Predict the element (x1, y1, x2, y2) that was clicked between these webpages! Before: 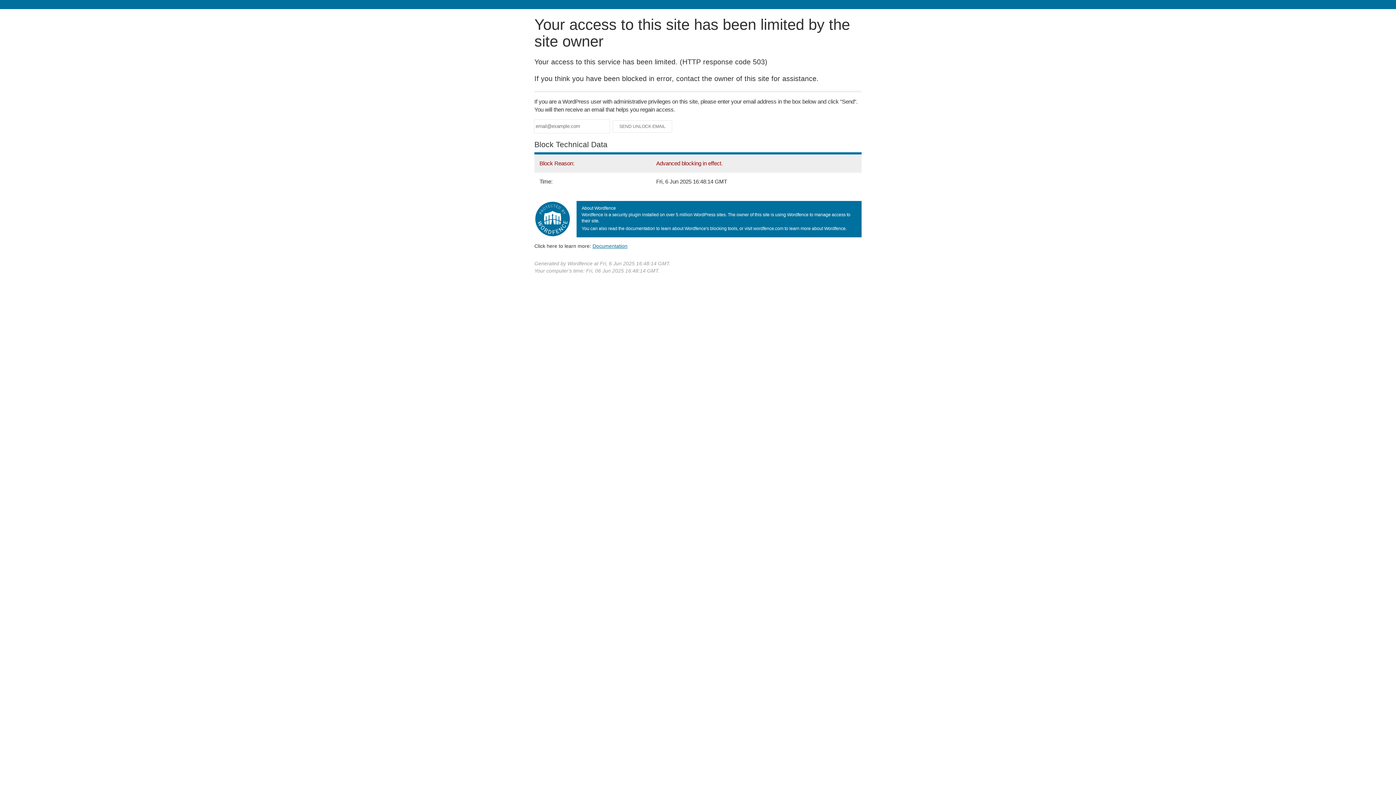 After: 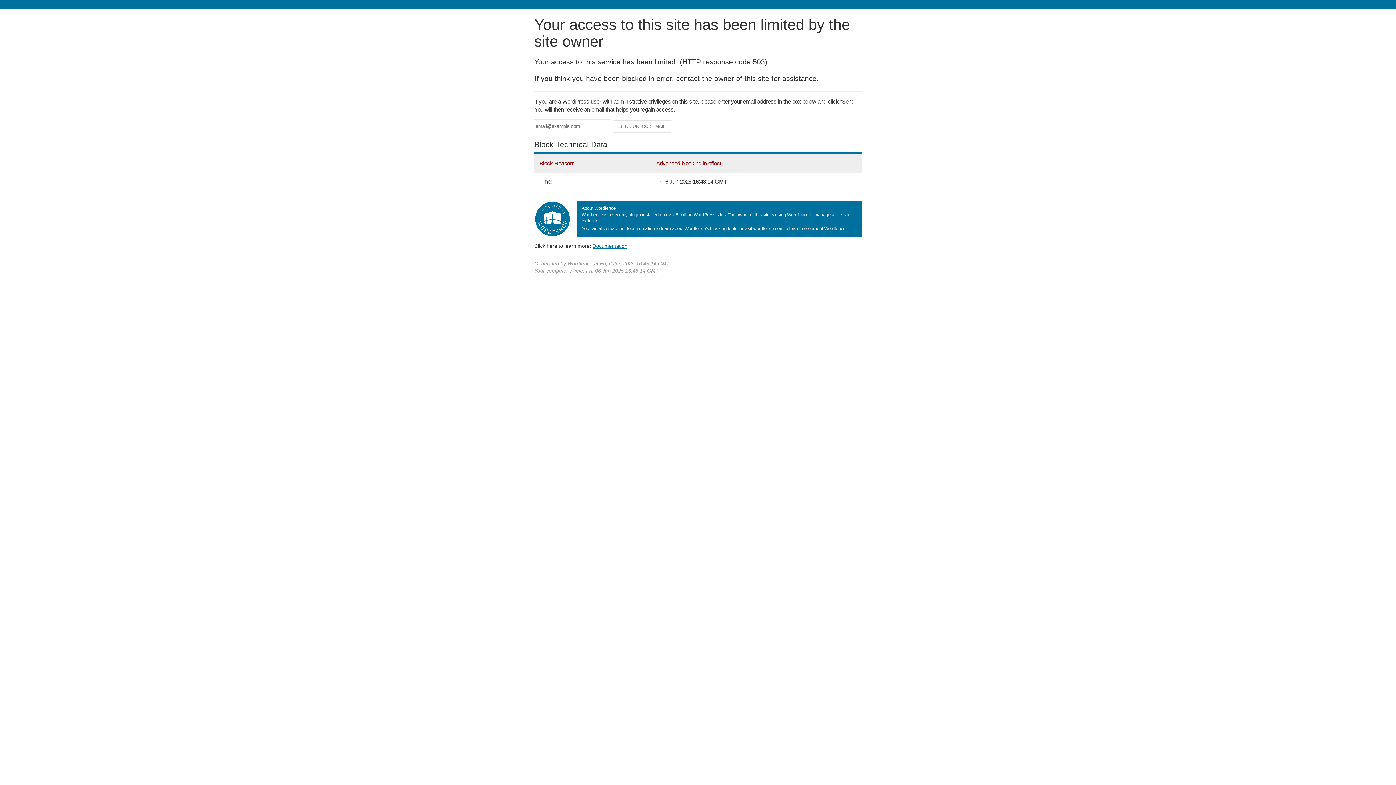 Action: label: Documentation bbox: (592, 243, 627, 248)